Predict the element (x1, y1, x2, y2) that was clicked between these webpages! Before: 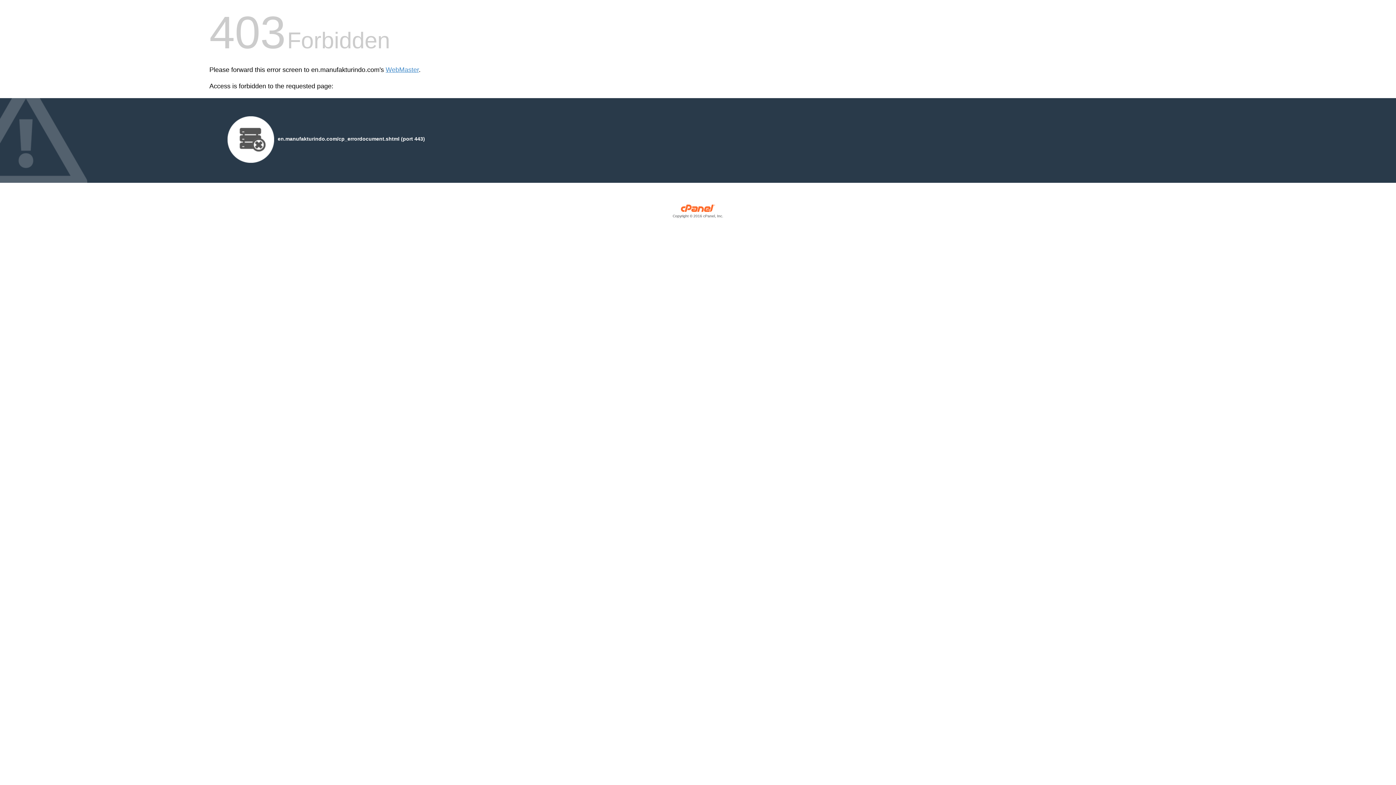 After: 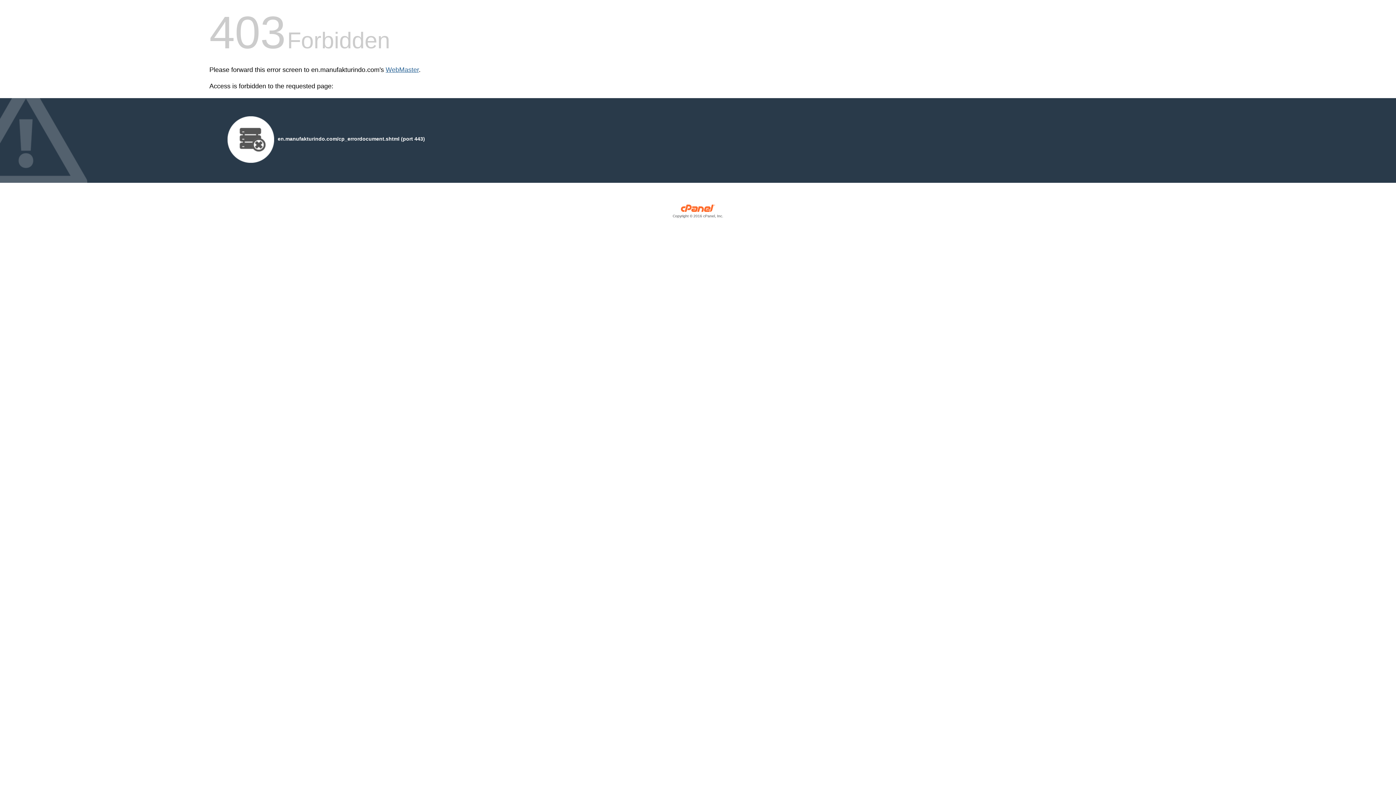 Action: bbox: (385, 66, 418, 73) label: WebMaster